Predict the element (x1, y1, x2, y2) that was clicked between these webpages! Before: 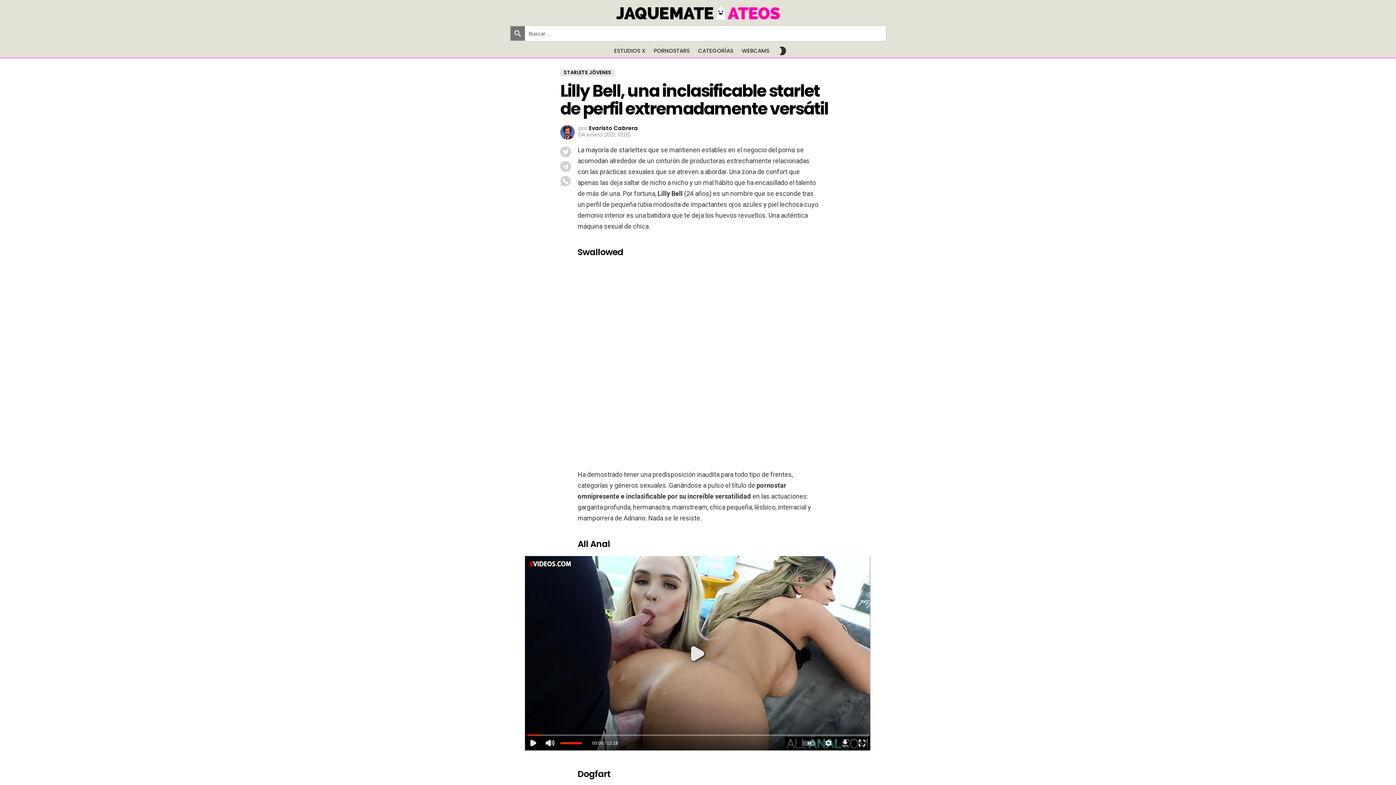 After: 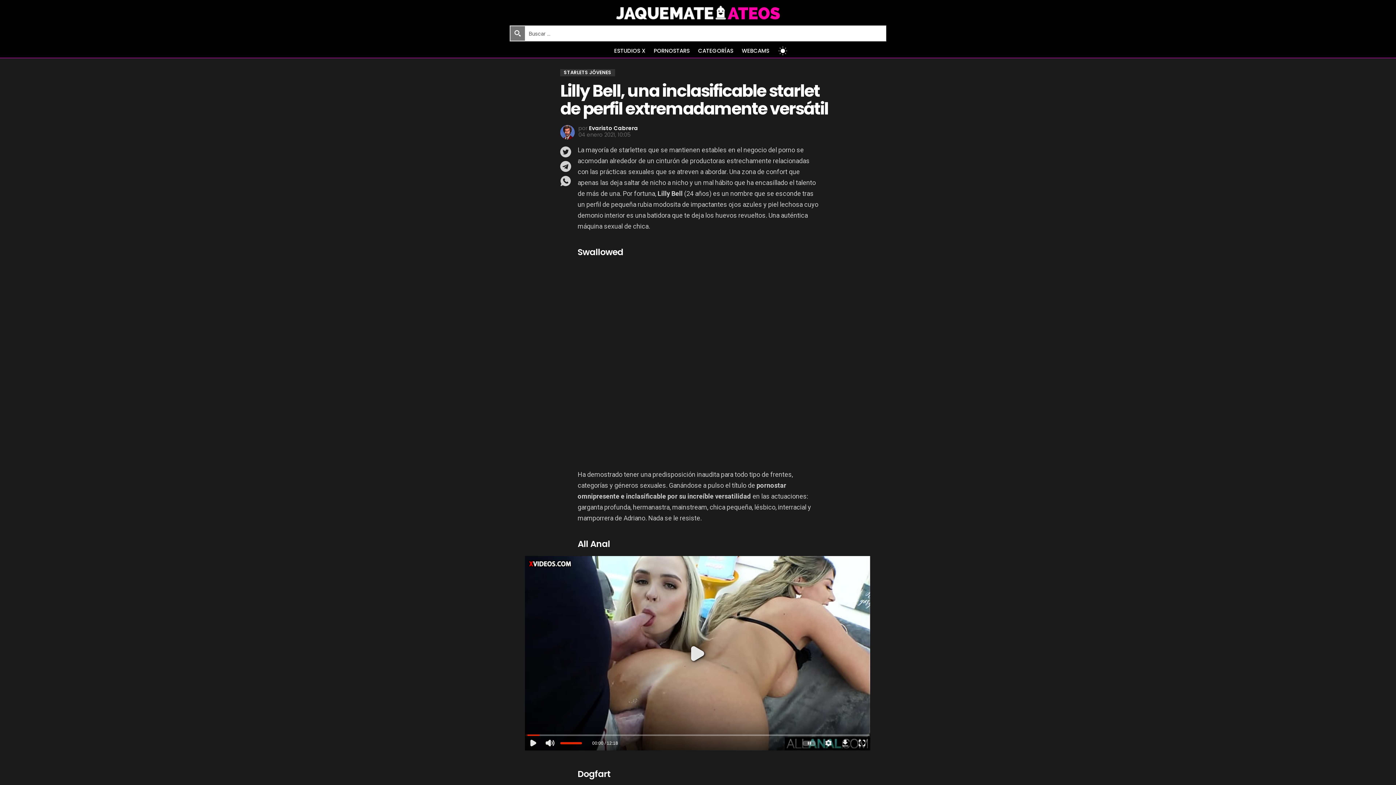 Action: bbox: (778, 43, 787, 58) label: SWITCH SKIN